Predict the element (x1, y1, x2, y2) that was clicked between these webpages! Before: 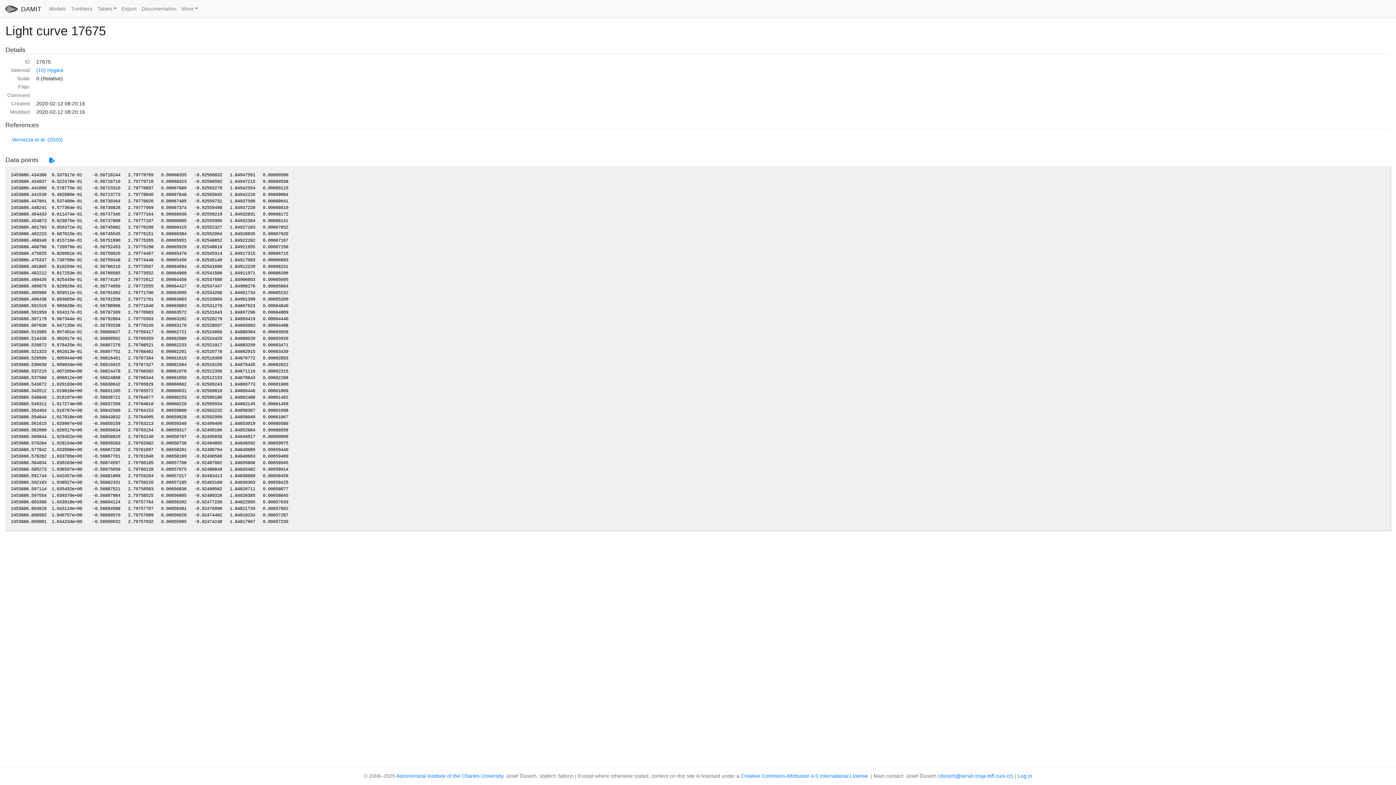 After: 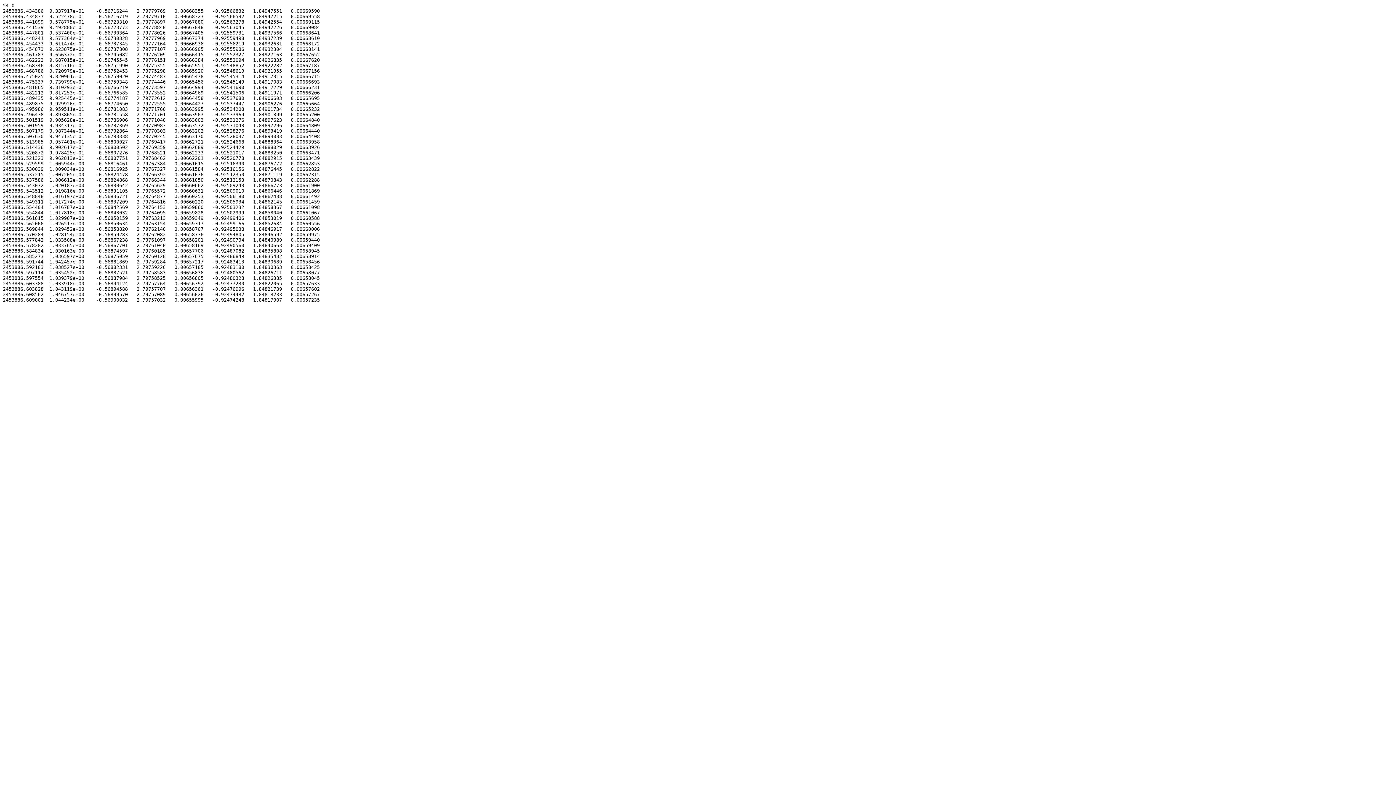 Action: bbox: (48, 157, 56, 163)